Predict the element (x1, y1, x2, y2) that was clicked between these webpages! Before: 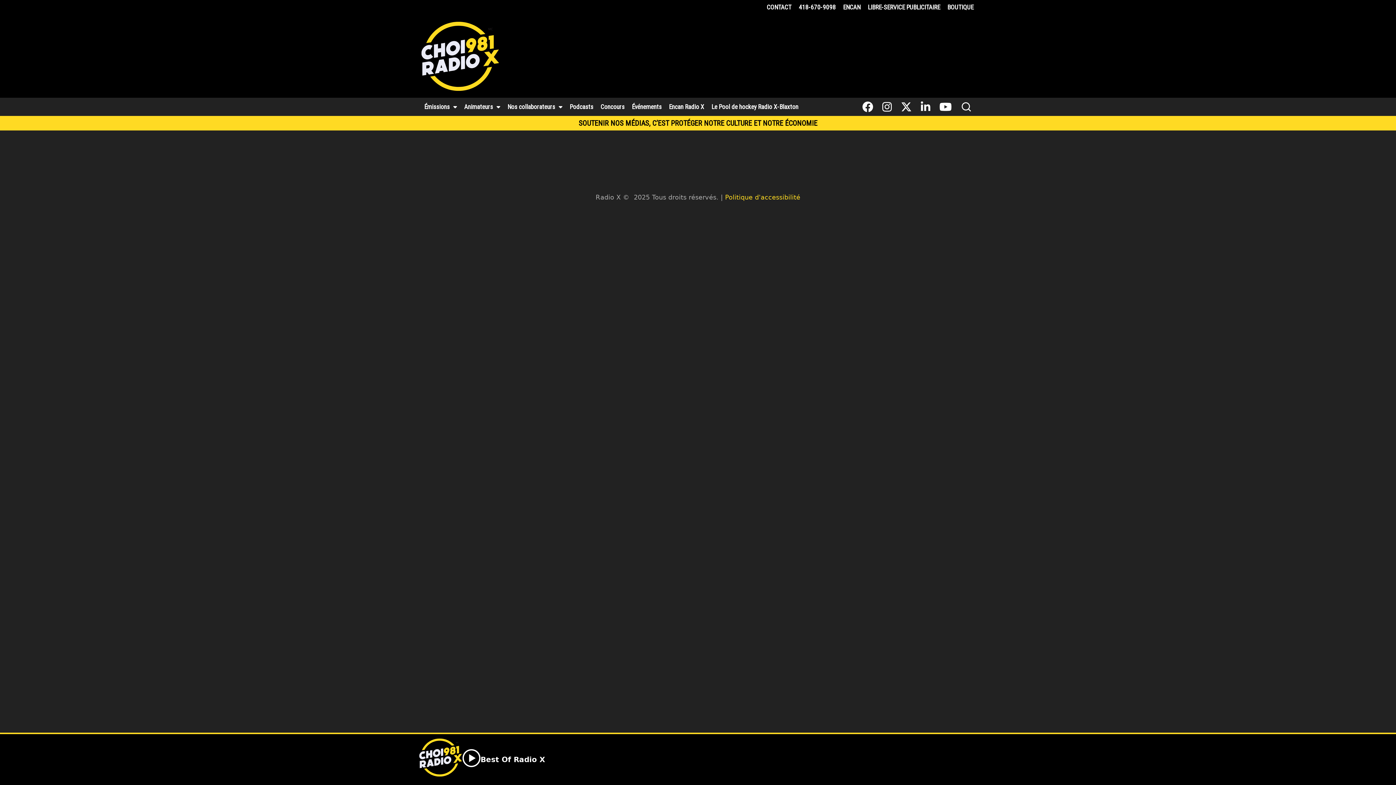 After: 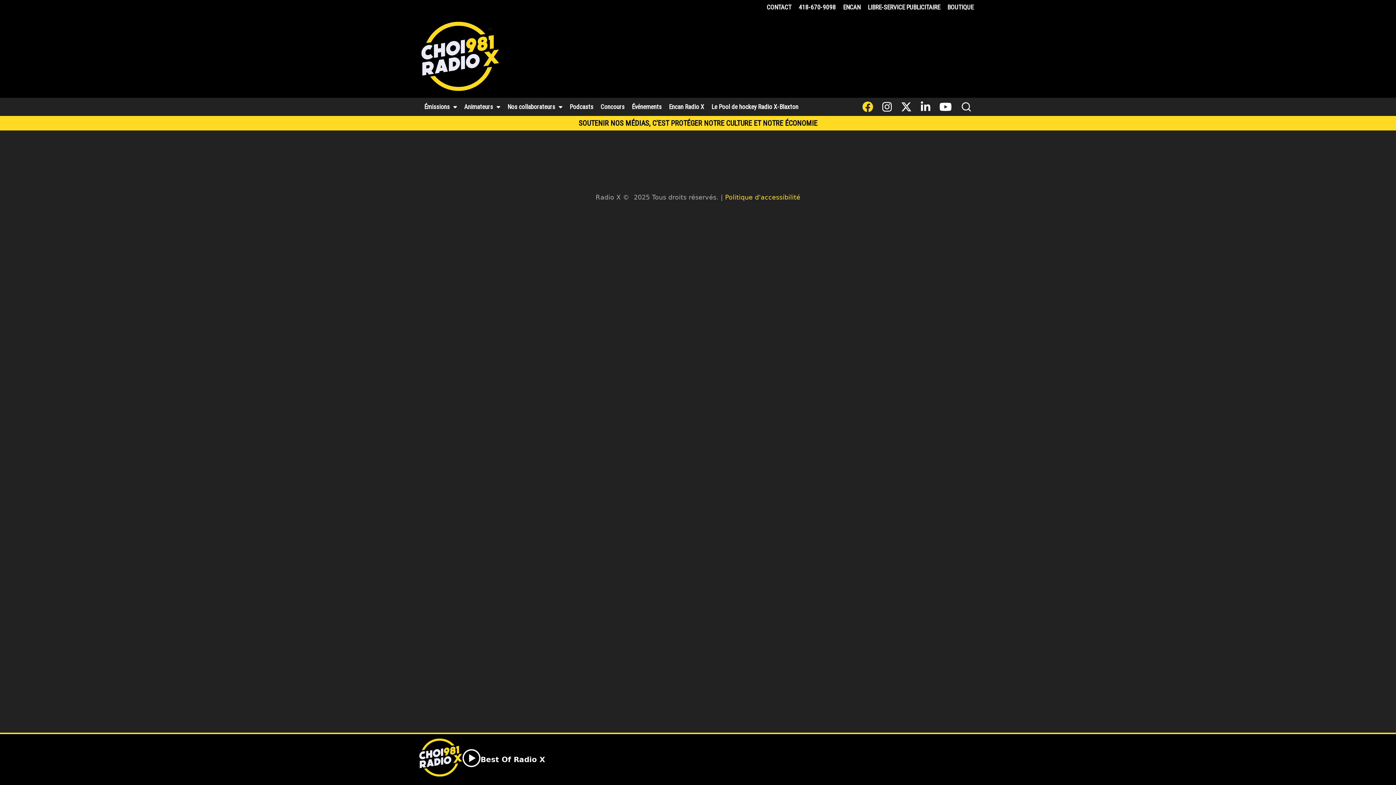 Action: bbox: (858, 97, 877, 116)